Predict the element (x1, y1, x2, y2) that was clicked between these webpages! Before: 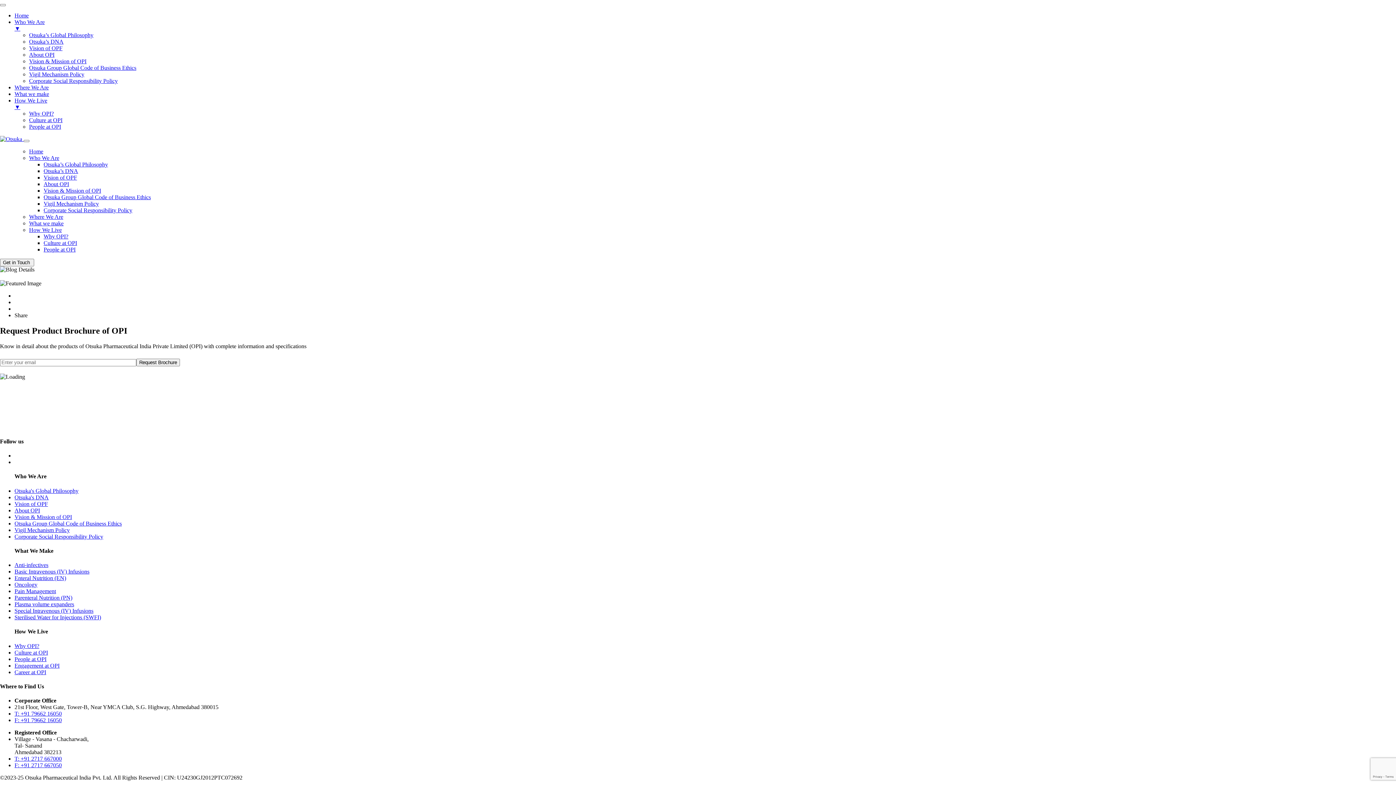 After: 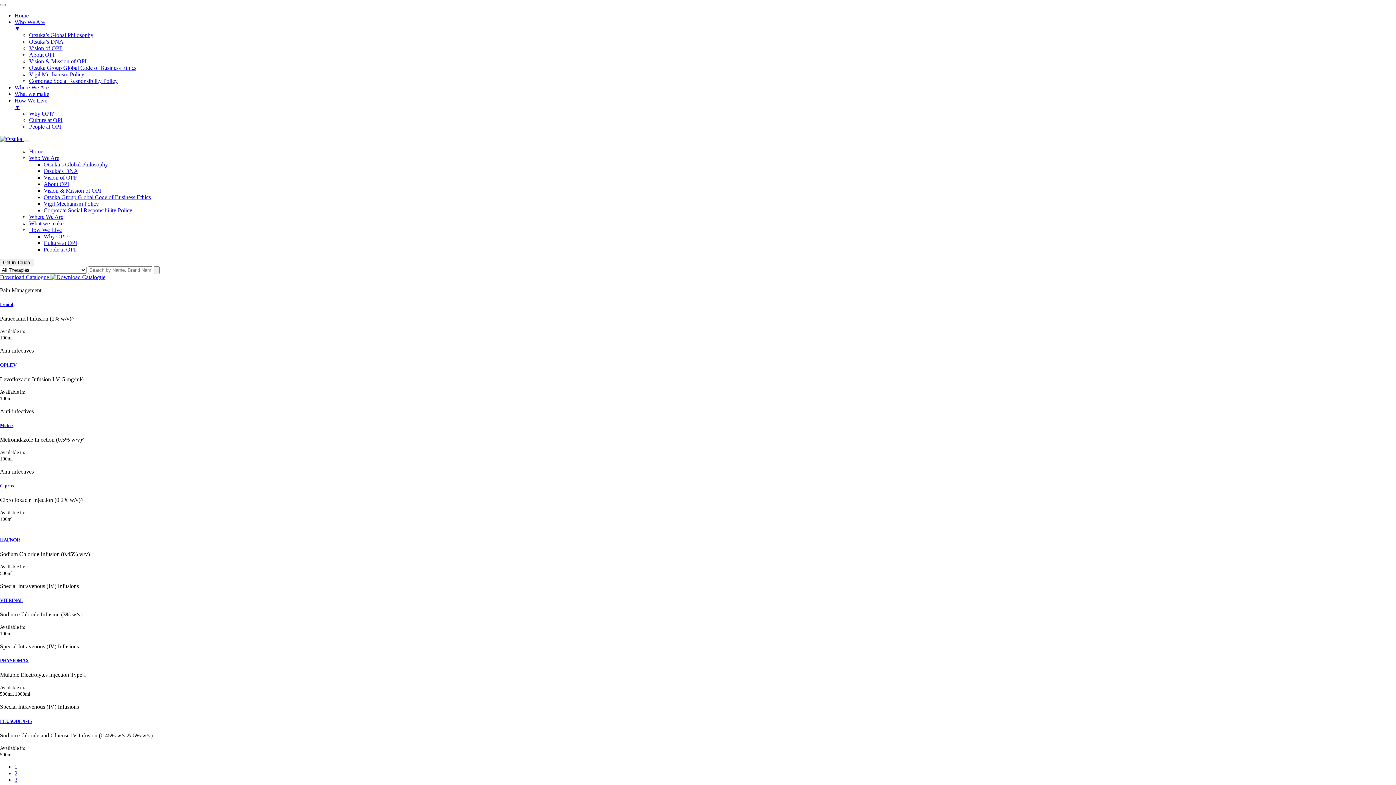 Action: bbox: (29, 220, 63, 226) label: What we make